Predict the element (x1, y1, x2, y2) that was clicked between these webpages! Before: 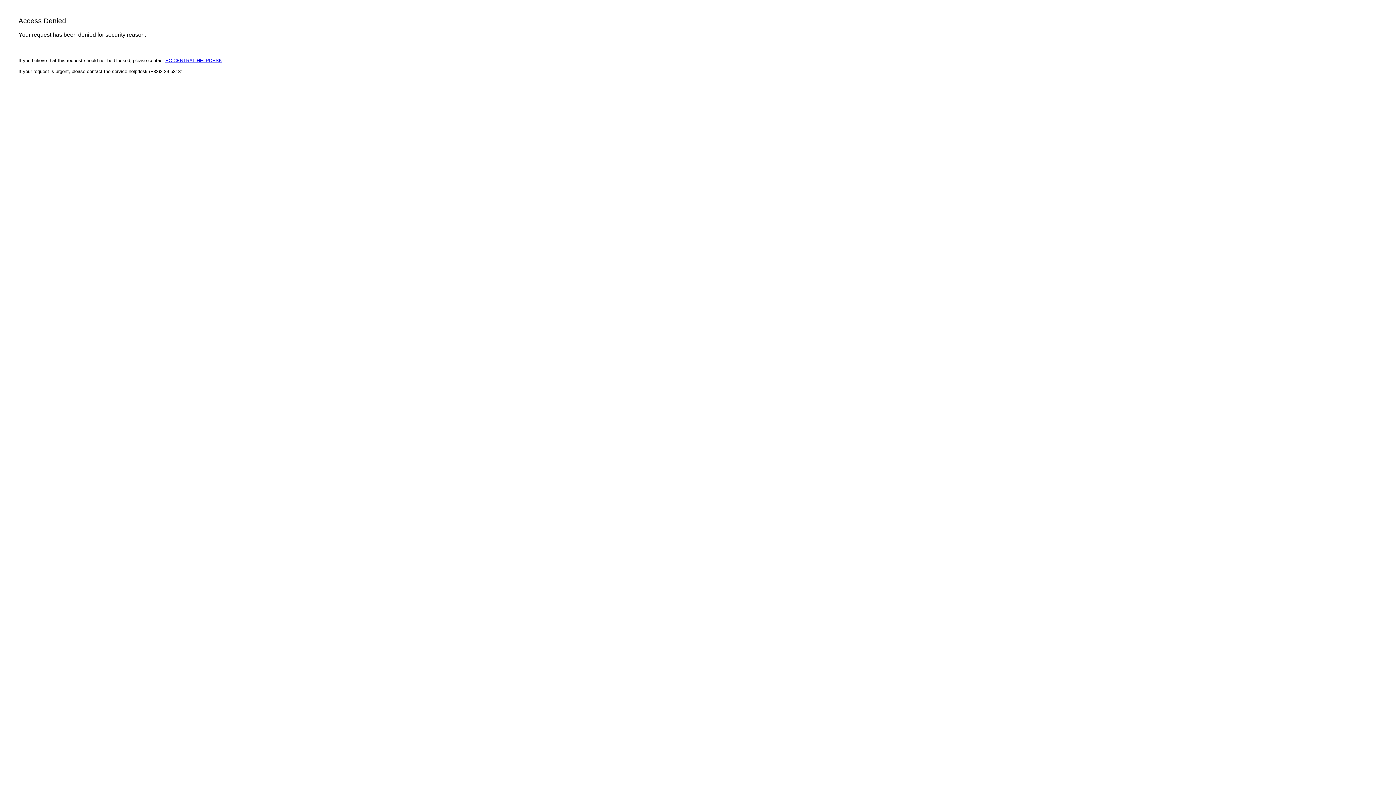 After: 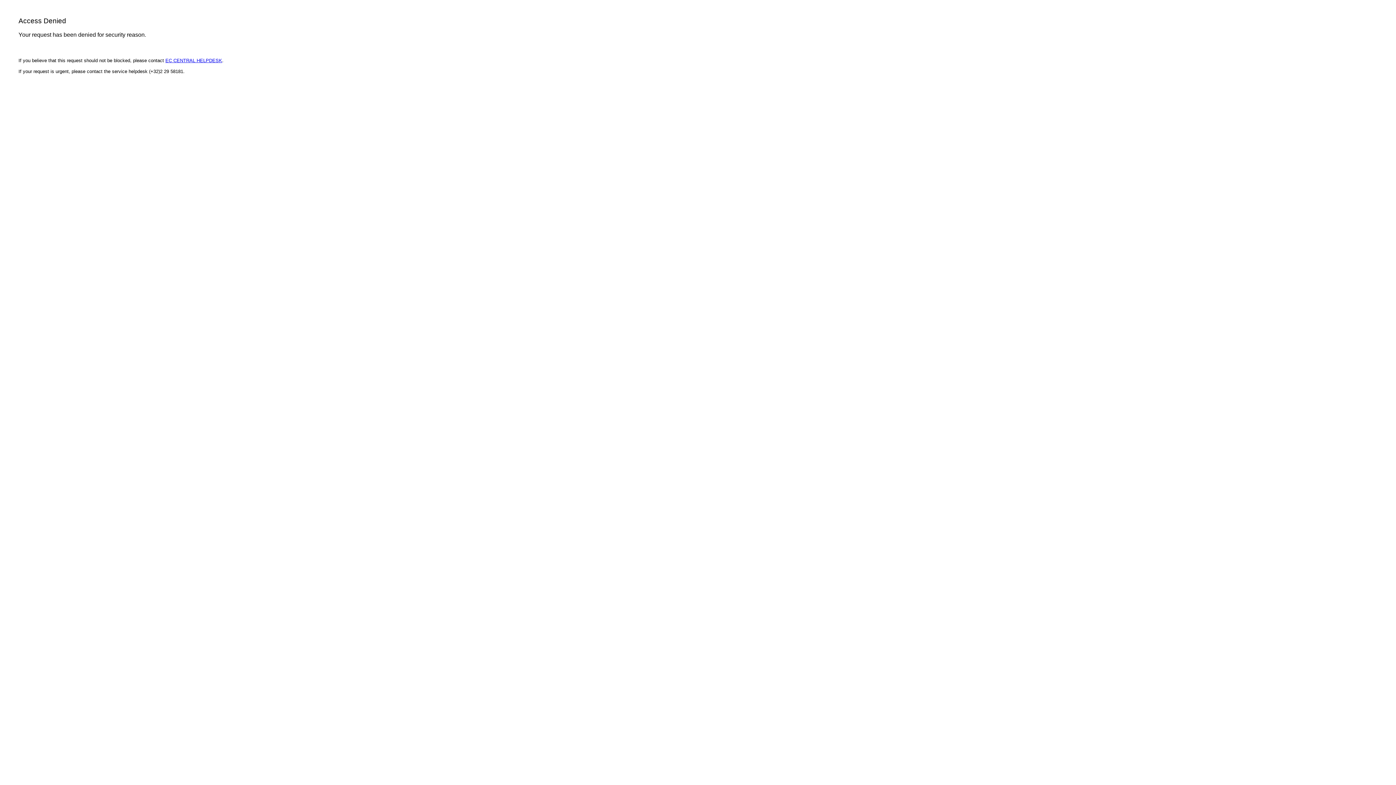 Action: bbox: (165, 57, 222, 63) label: EC CENTRAL HELPDESK